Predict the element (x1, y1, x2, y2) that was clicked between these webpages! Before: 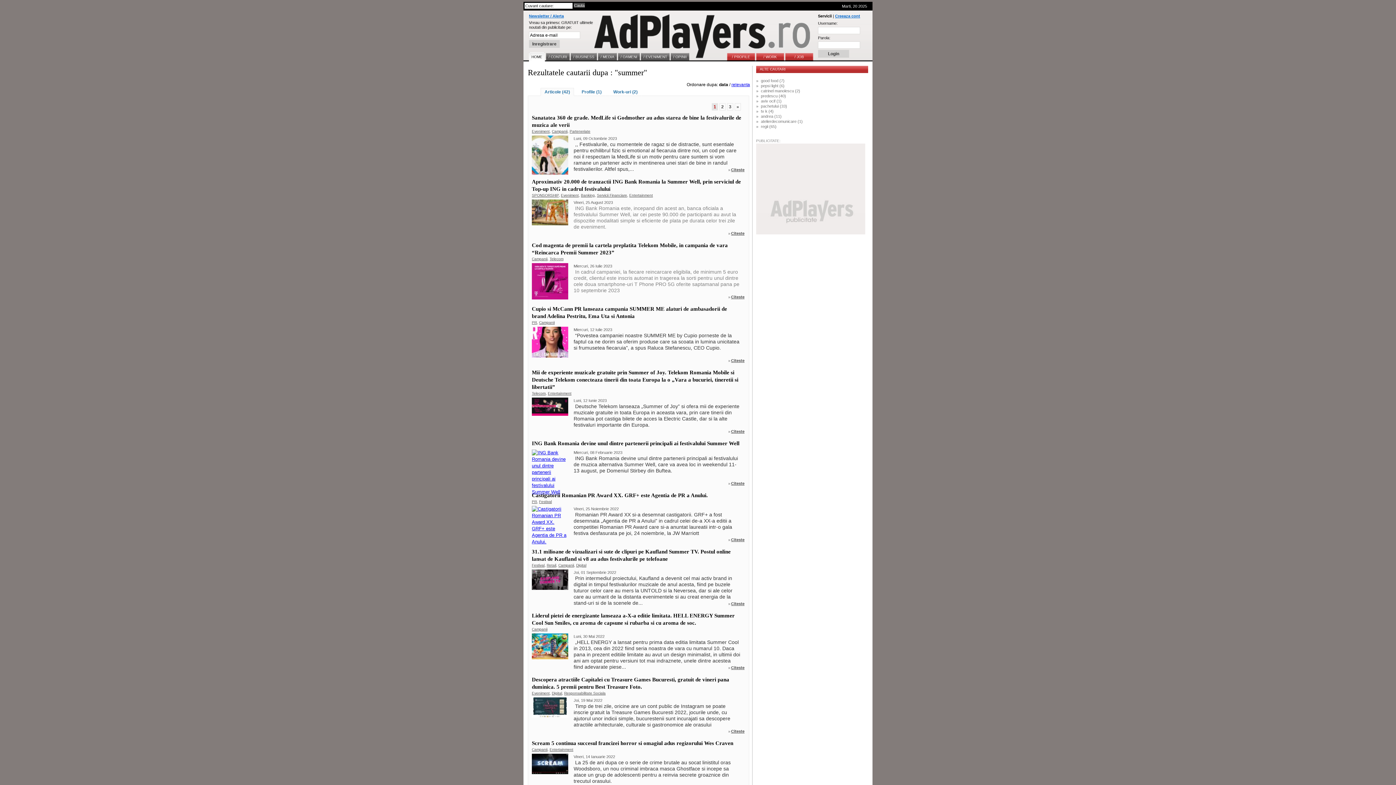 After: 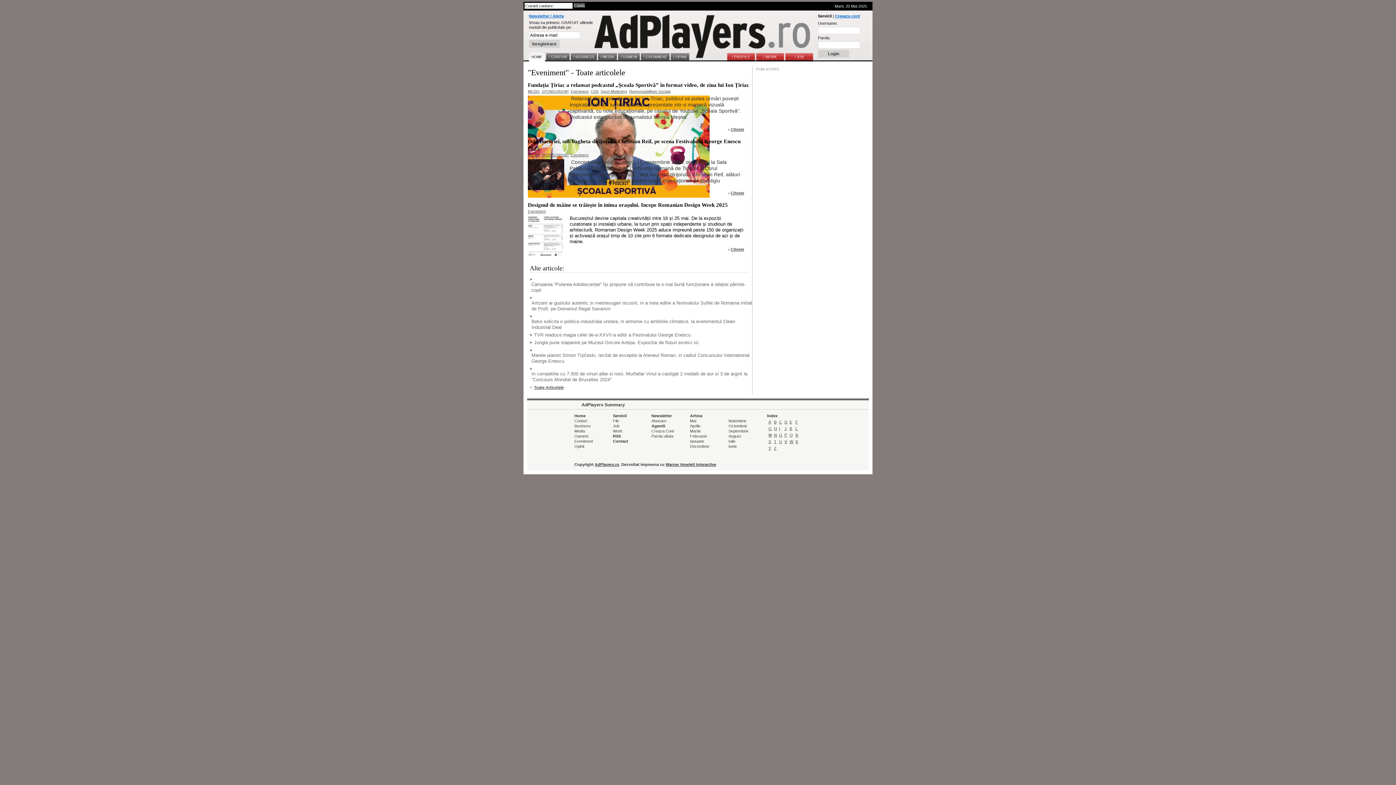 Action: bbox: (561, 193, 578, 197) label: Eveniment